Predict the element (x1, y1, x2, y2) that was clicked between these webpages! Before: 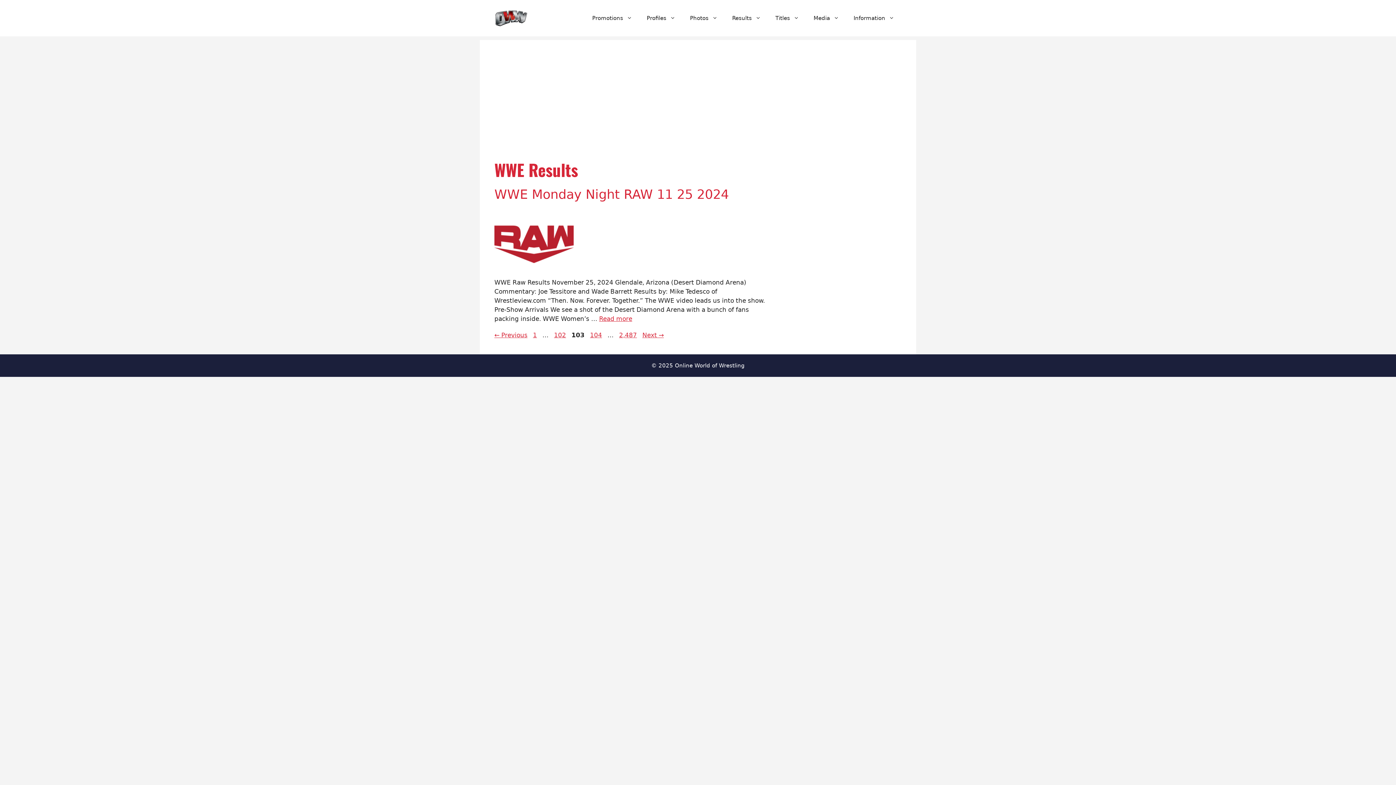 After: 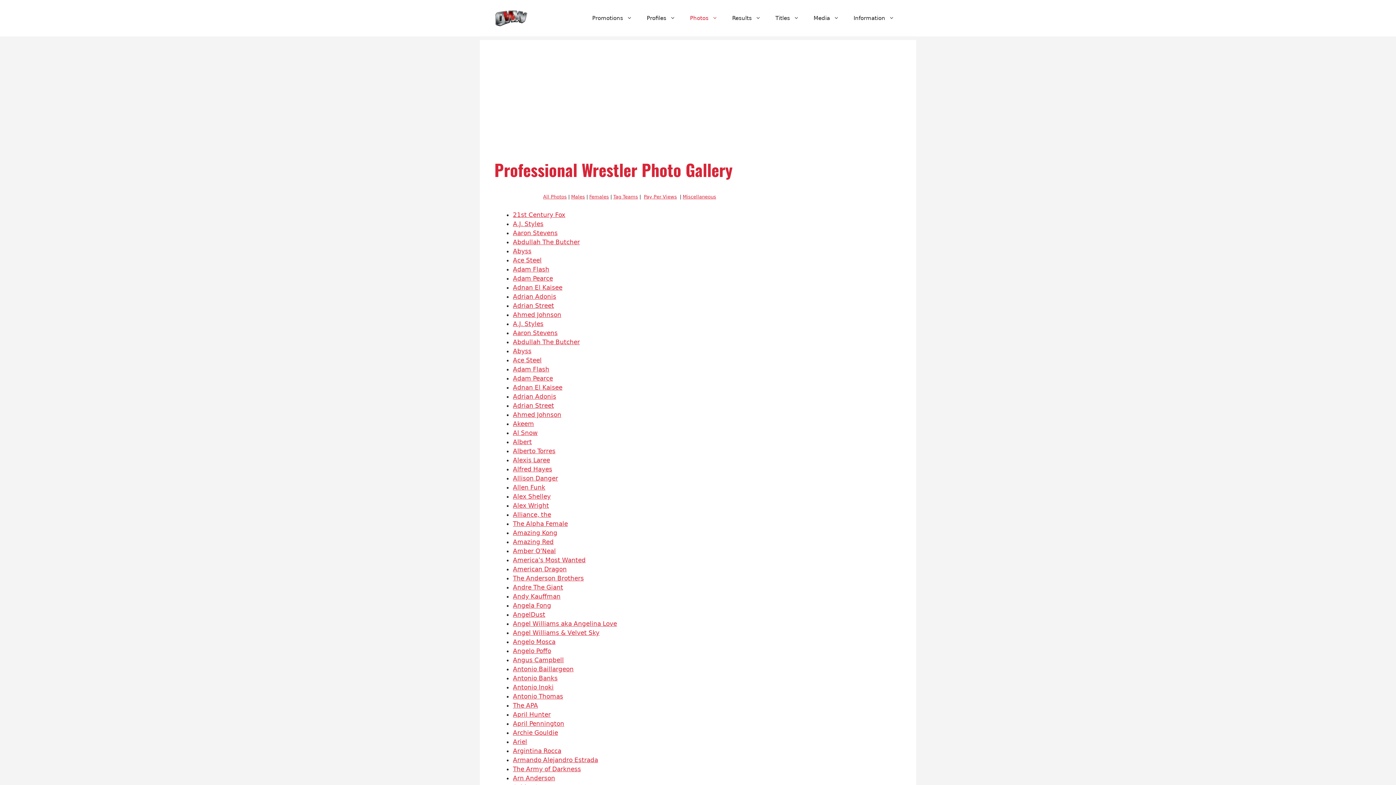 Action: bbox: (682, 7, 725, 29) label: Photos